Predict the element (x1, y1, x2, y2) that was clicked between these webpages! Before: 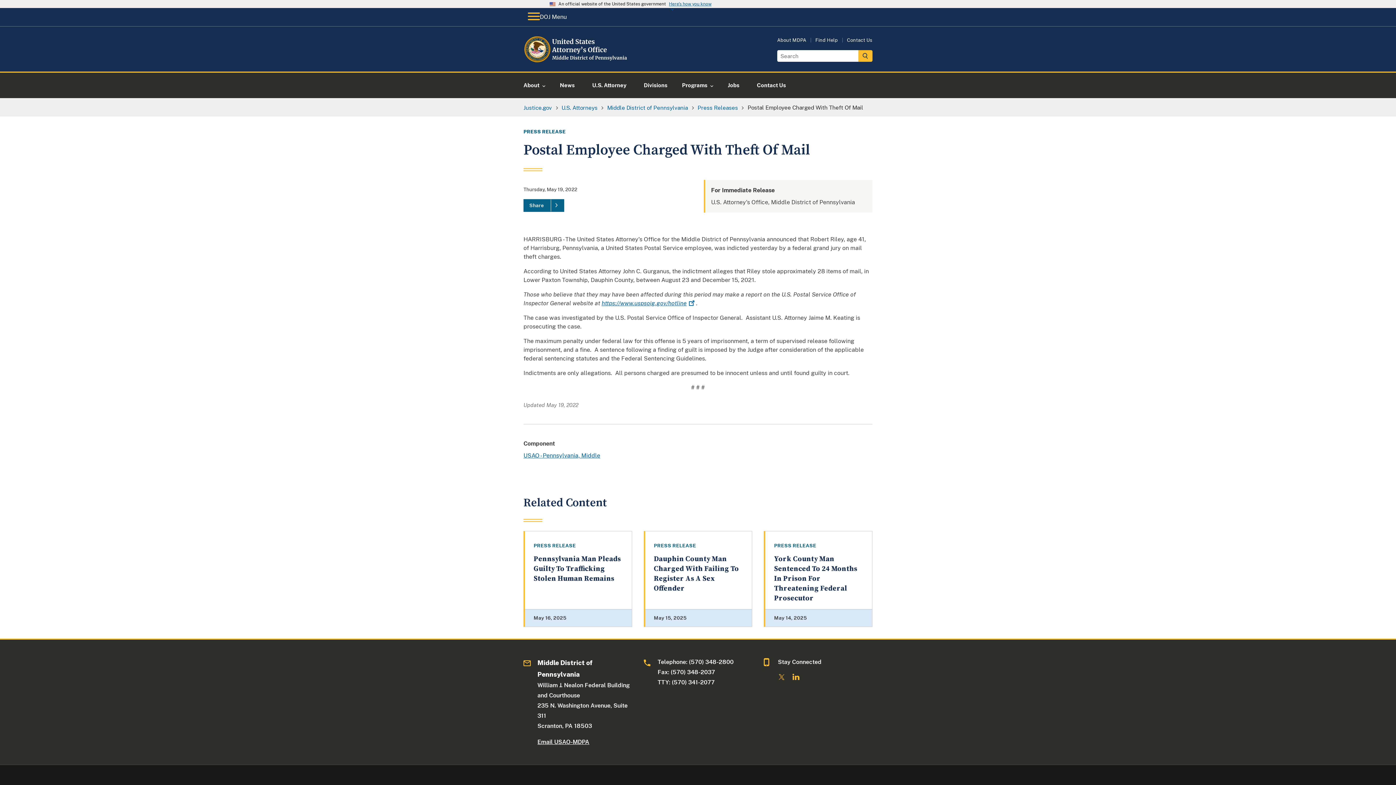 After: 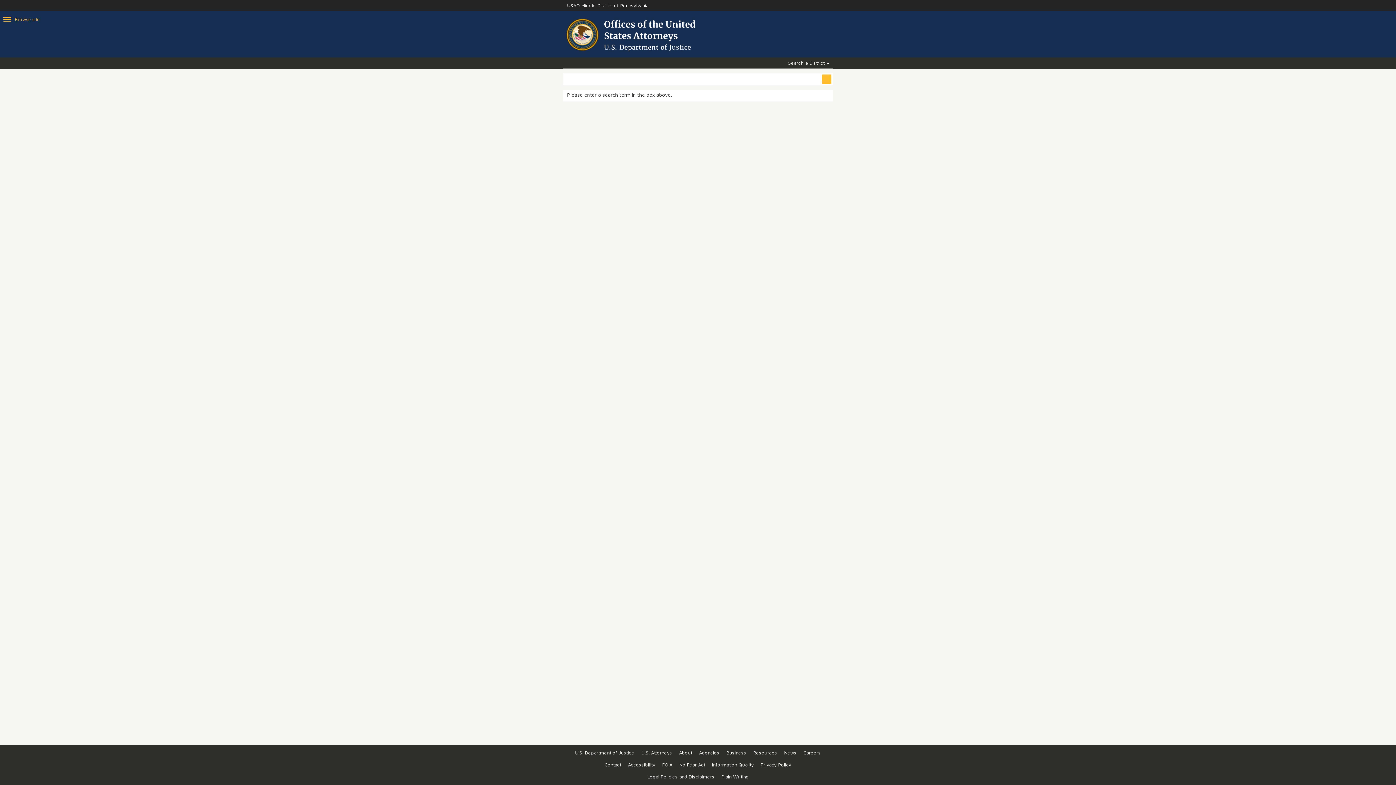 Action: bbox: (858, 50, 872, 61)